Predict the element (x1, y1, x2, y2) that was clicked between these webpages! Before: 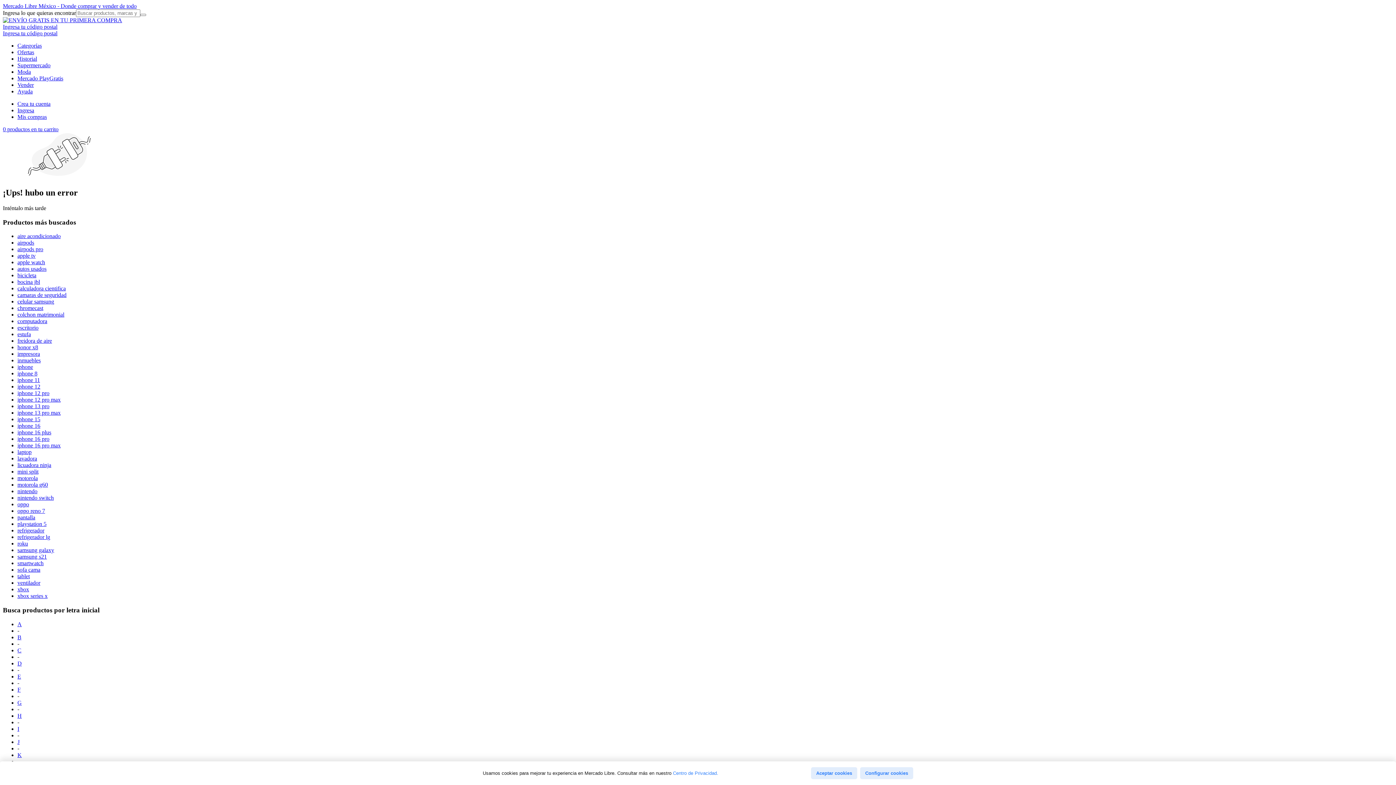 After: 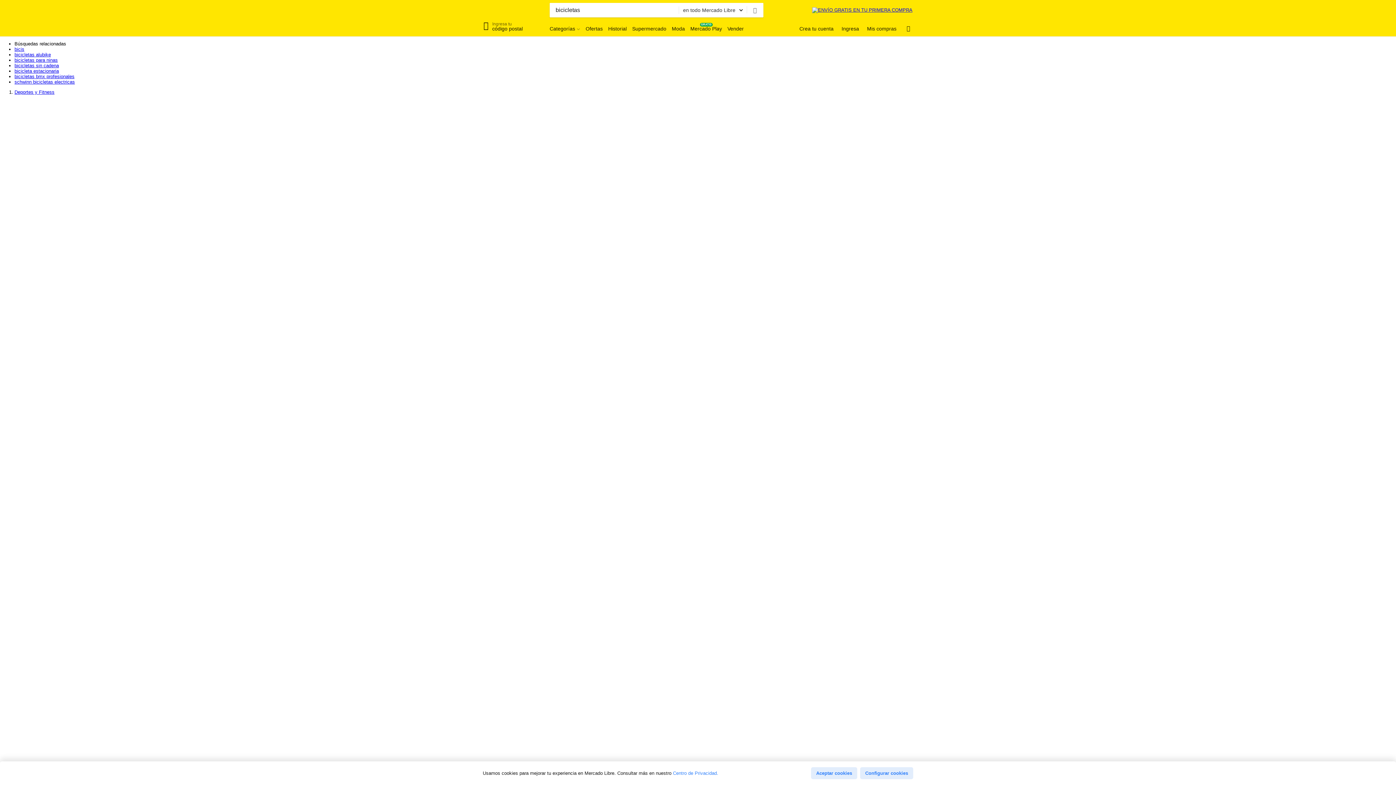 Action: label: bicicleta bbox: (17, 272, 36, 278)